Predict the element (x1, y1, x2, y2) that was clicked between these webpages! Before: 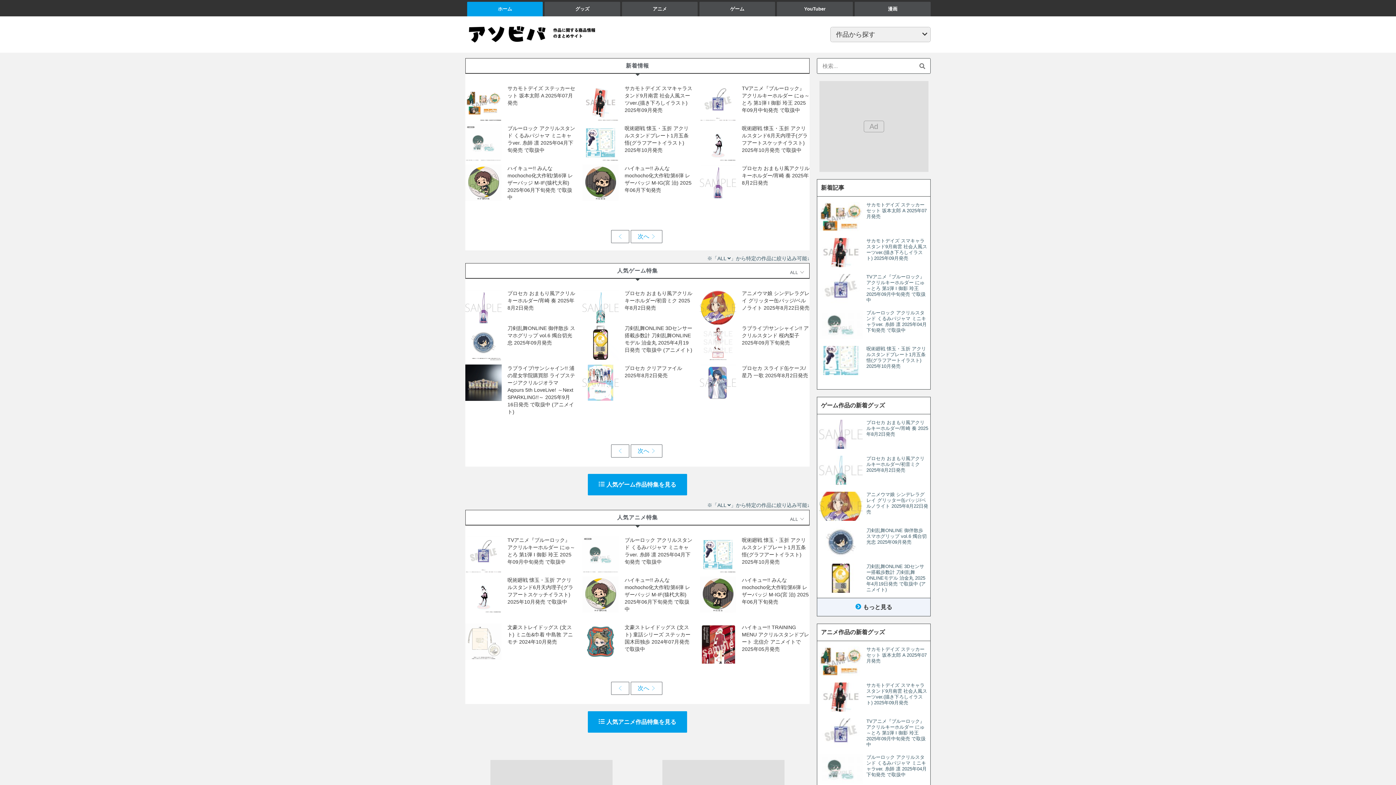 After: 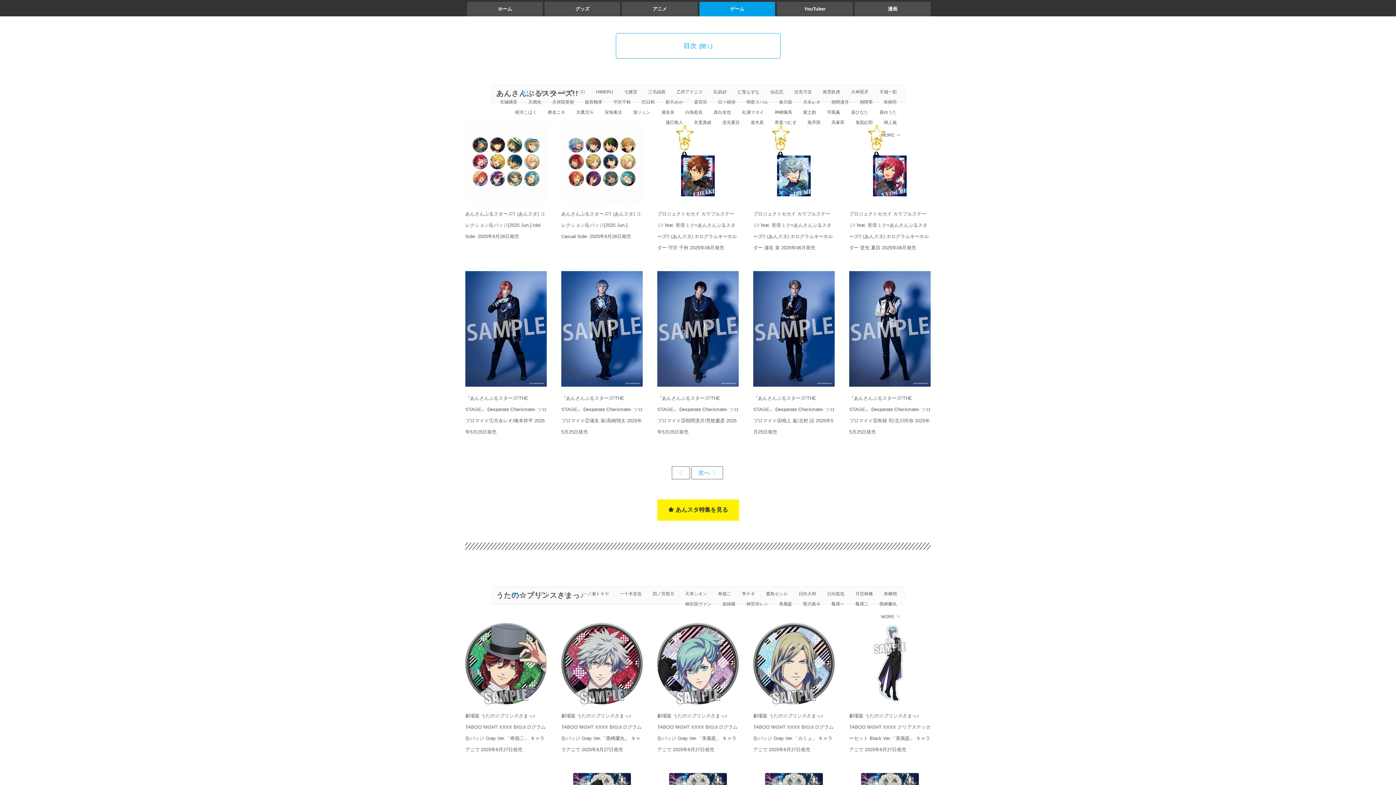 Action: bbox: (699, 1, 775, 16) label: ゲーム